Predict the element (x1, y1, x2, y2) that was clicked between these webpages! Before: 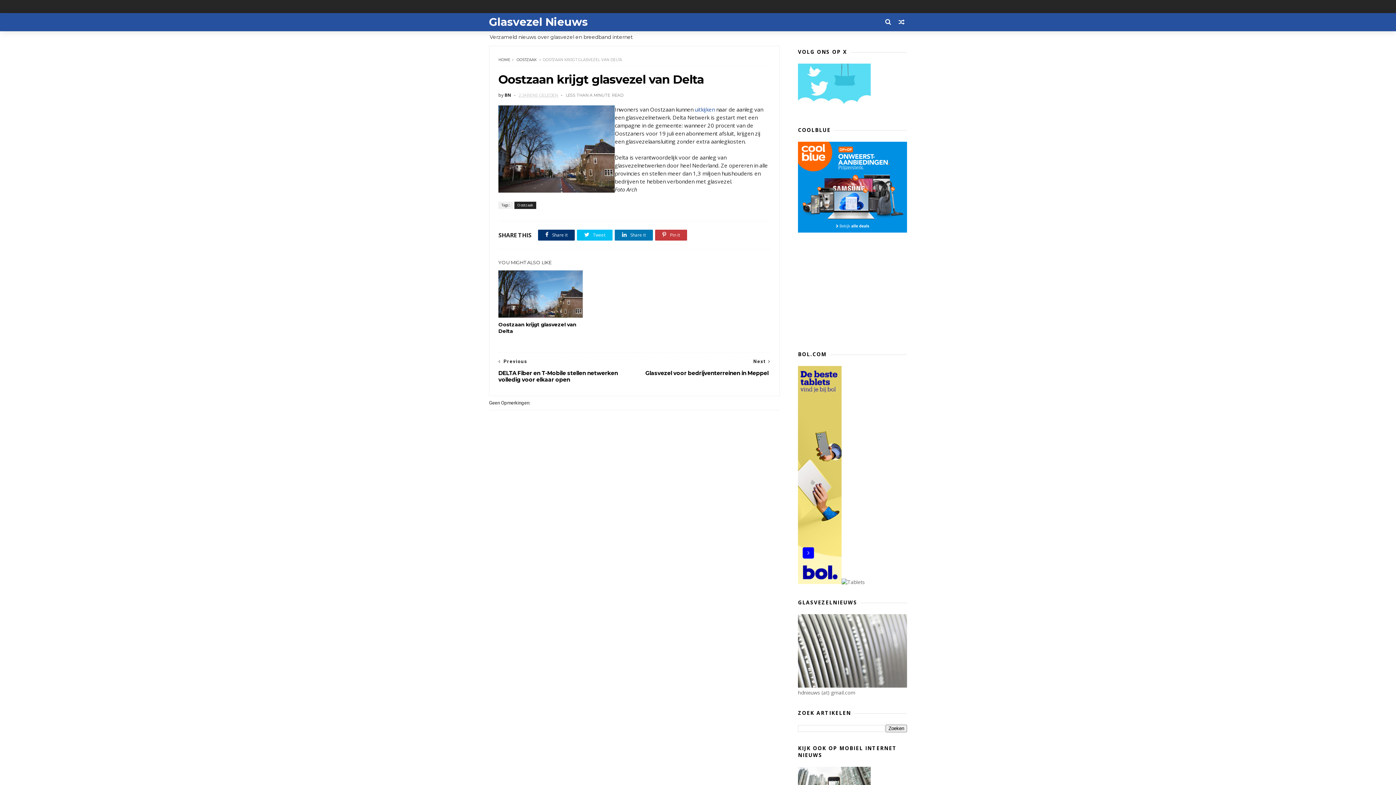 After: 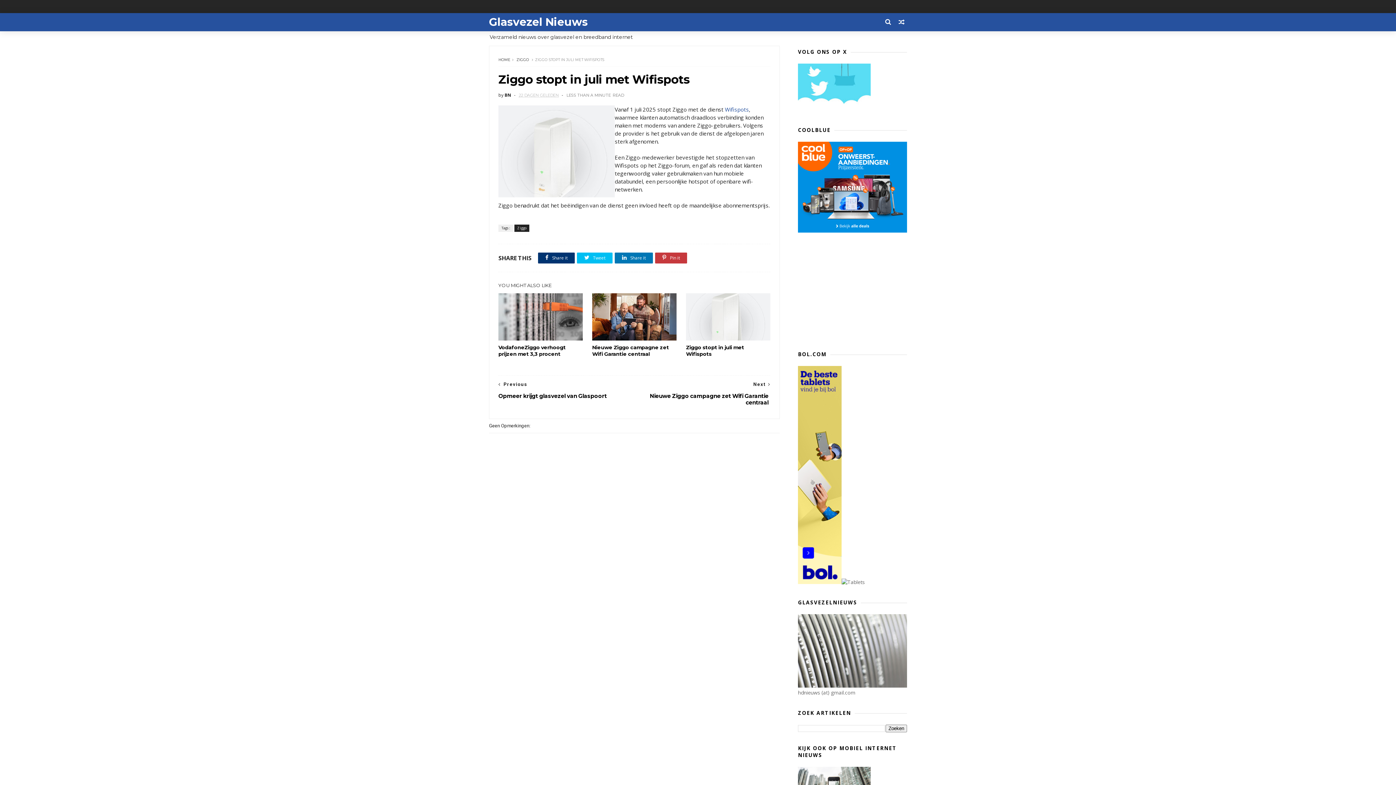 Action: bbox: (896, 13, 907, 31)